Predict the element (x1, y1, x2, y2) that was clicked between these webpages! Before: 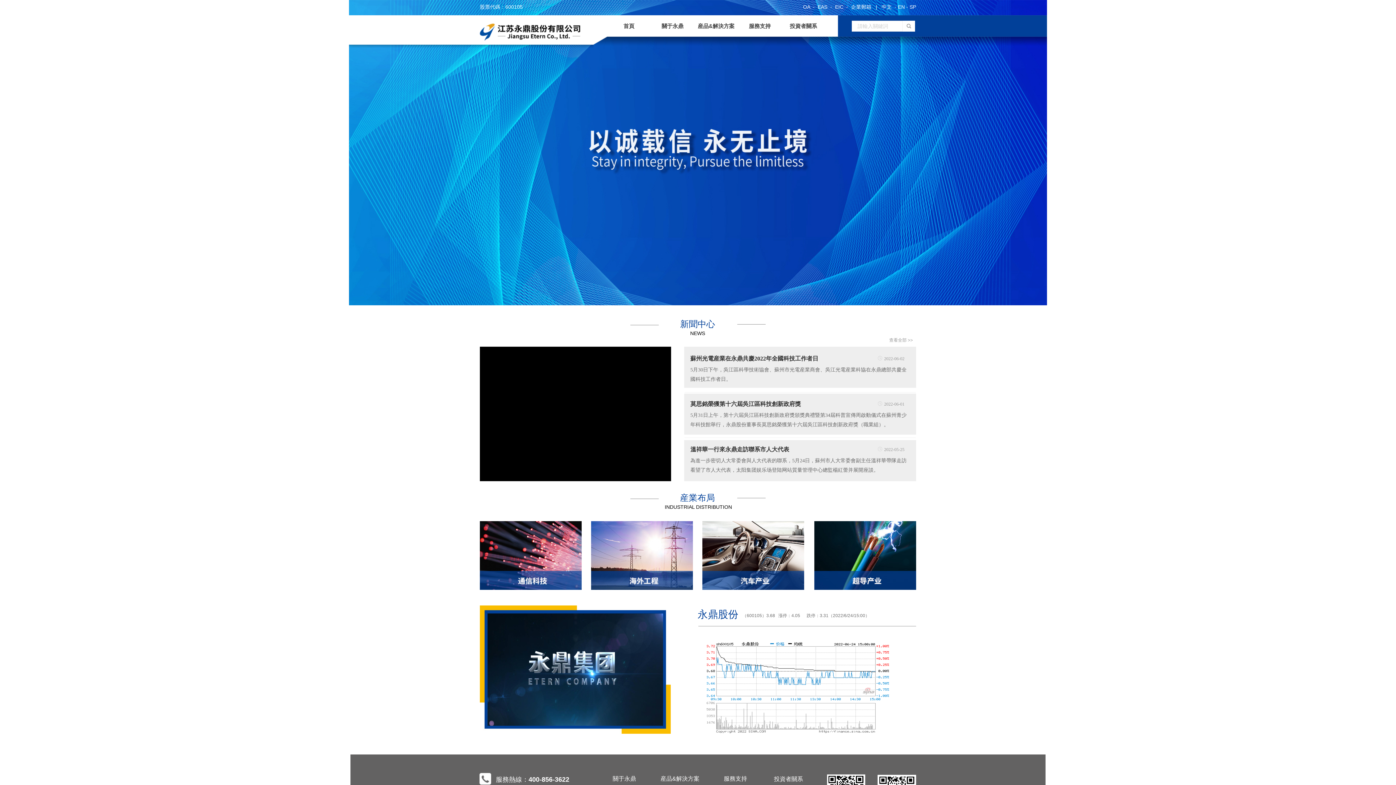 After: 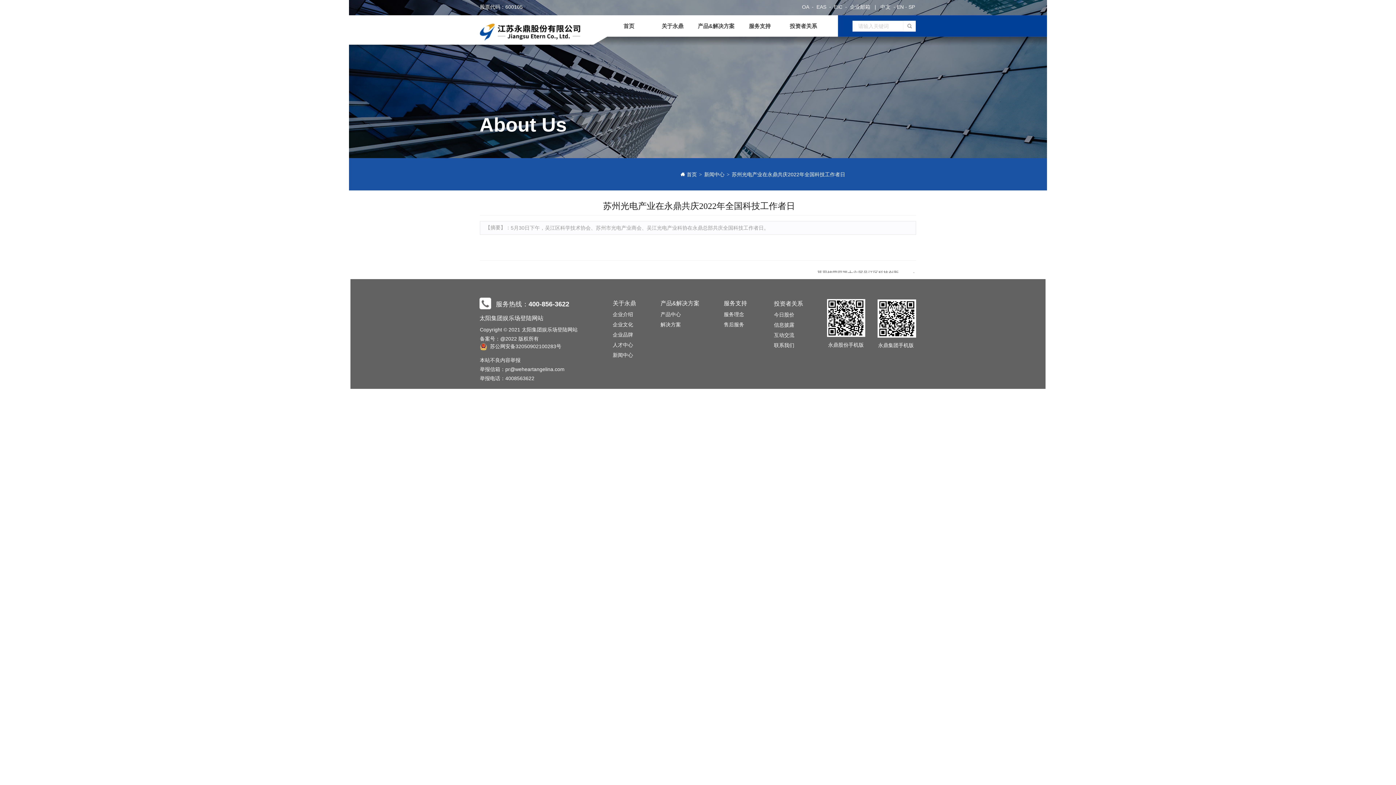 Action: label: 蘇州光電産業在永鼎共慶2022年全國科技工作者日 bbox: (690, 354, 818, 362)